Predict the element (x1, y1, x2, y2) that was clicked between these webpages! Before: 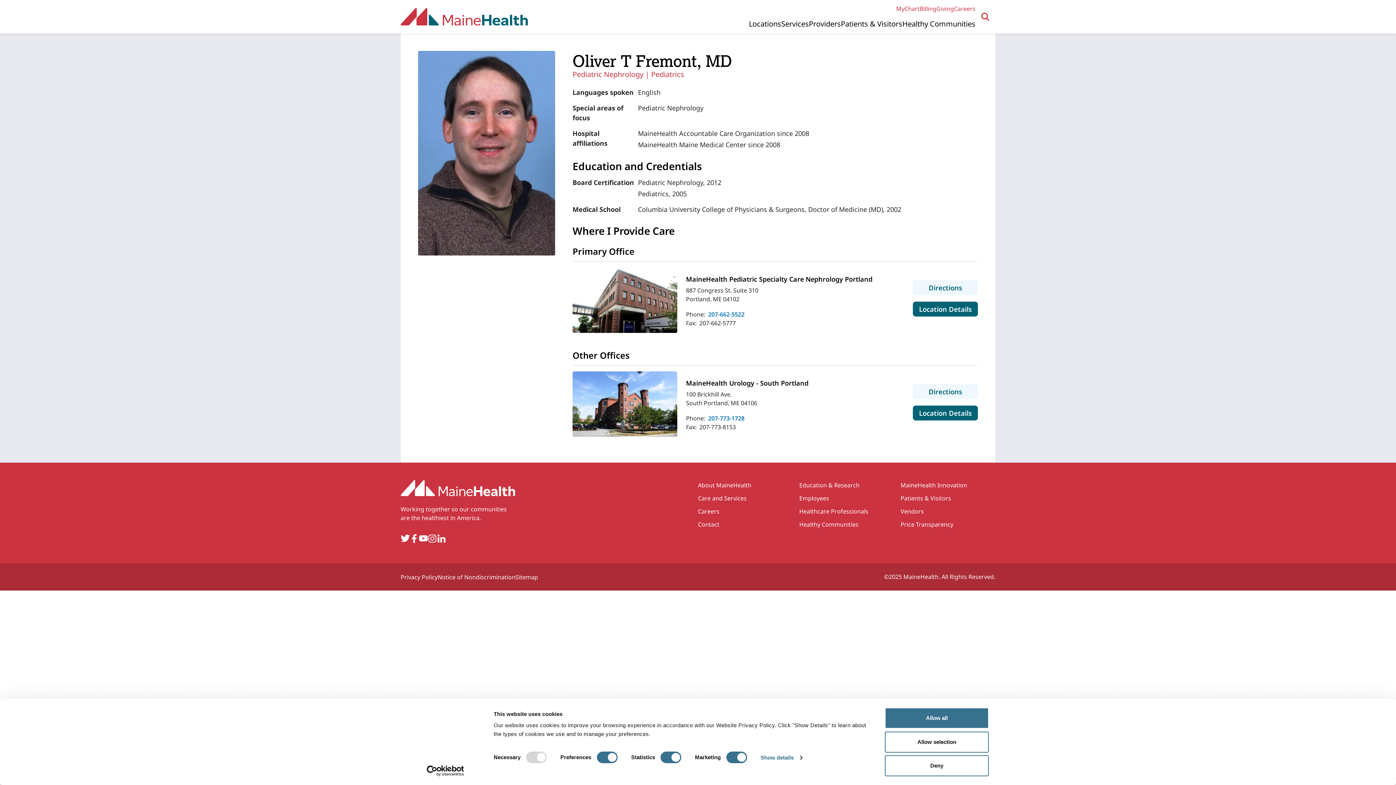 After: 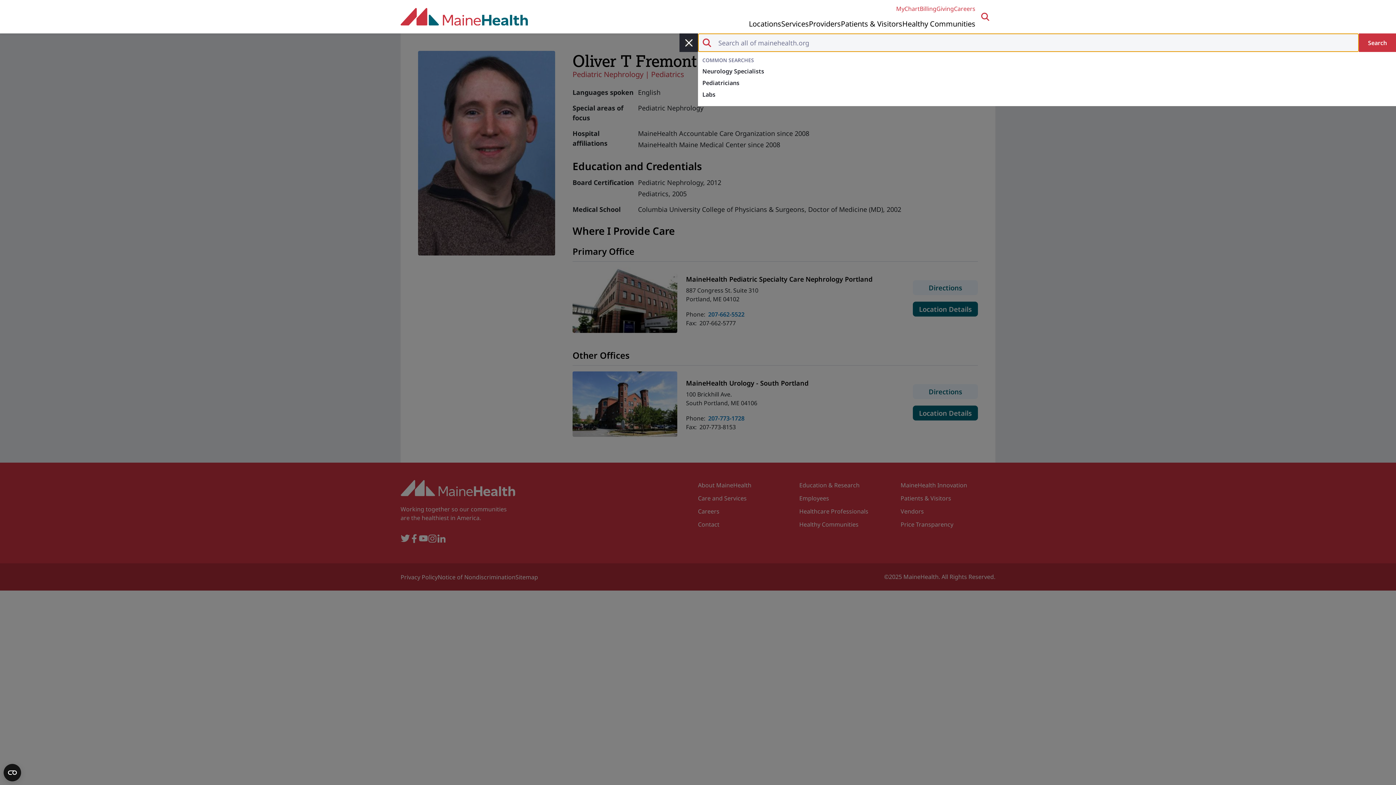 Action: bbox: (975, 6, 995, 26) label: OPEN SEARCH